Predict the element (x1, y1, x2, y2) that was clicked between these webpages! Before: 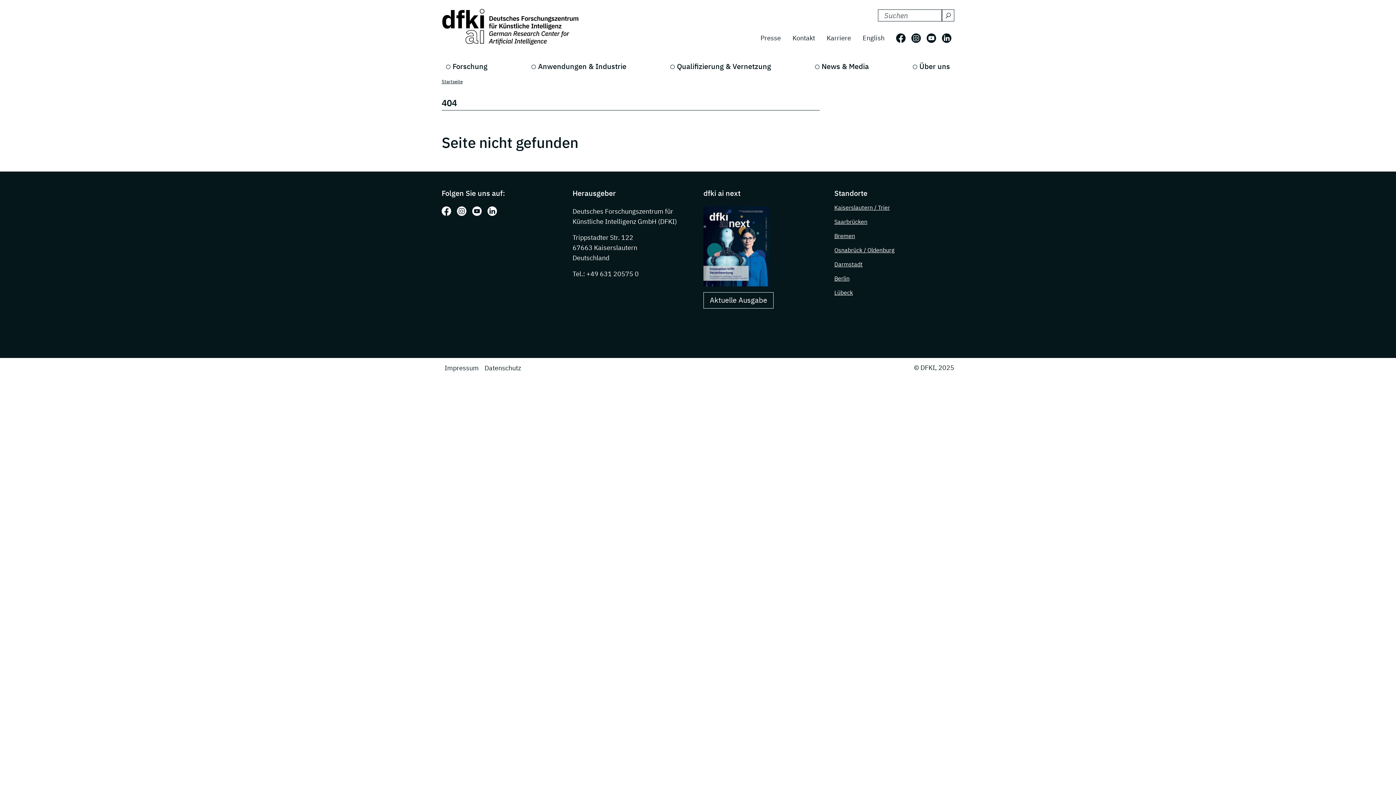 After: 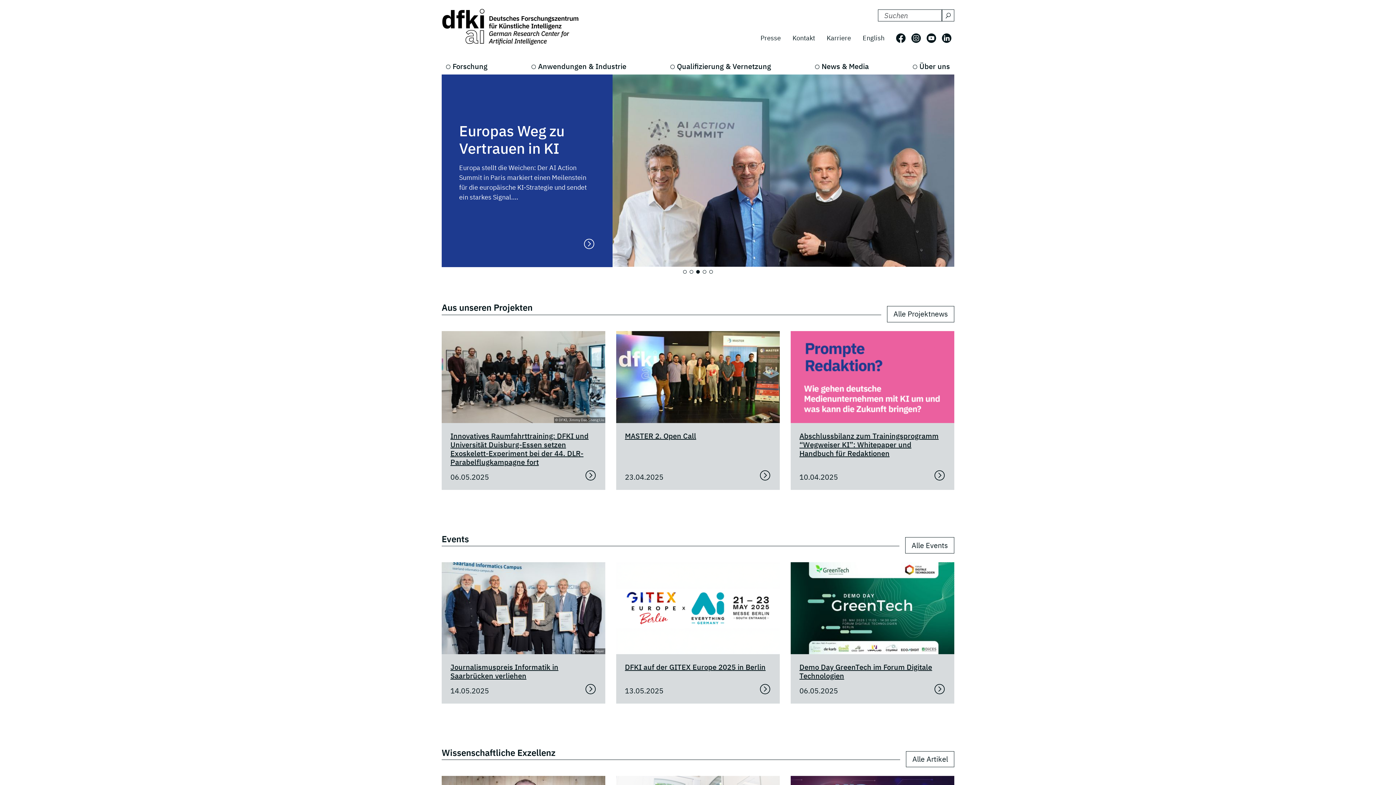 Action: bbox: (441, 8, 581, 46)